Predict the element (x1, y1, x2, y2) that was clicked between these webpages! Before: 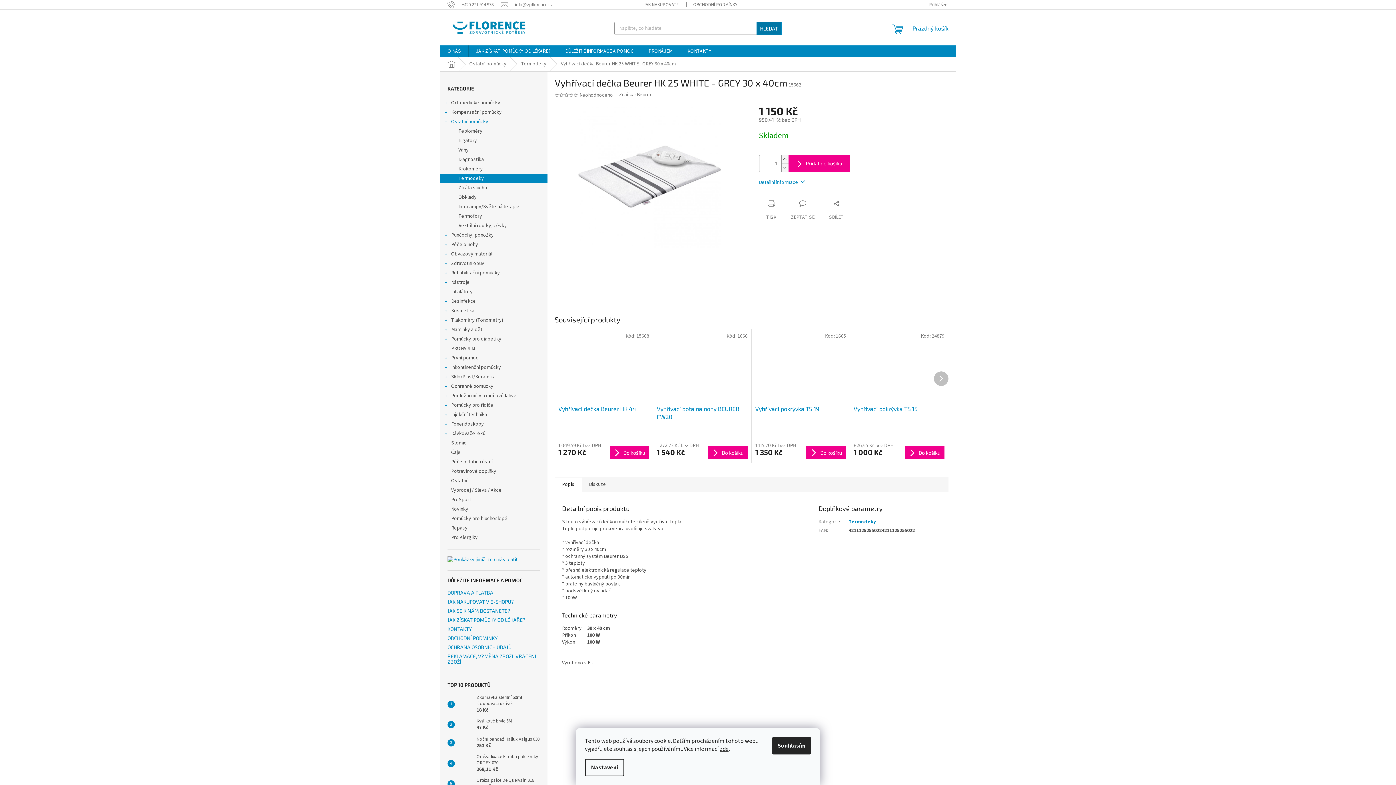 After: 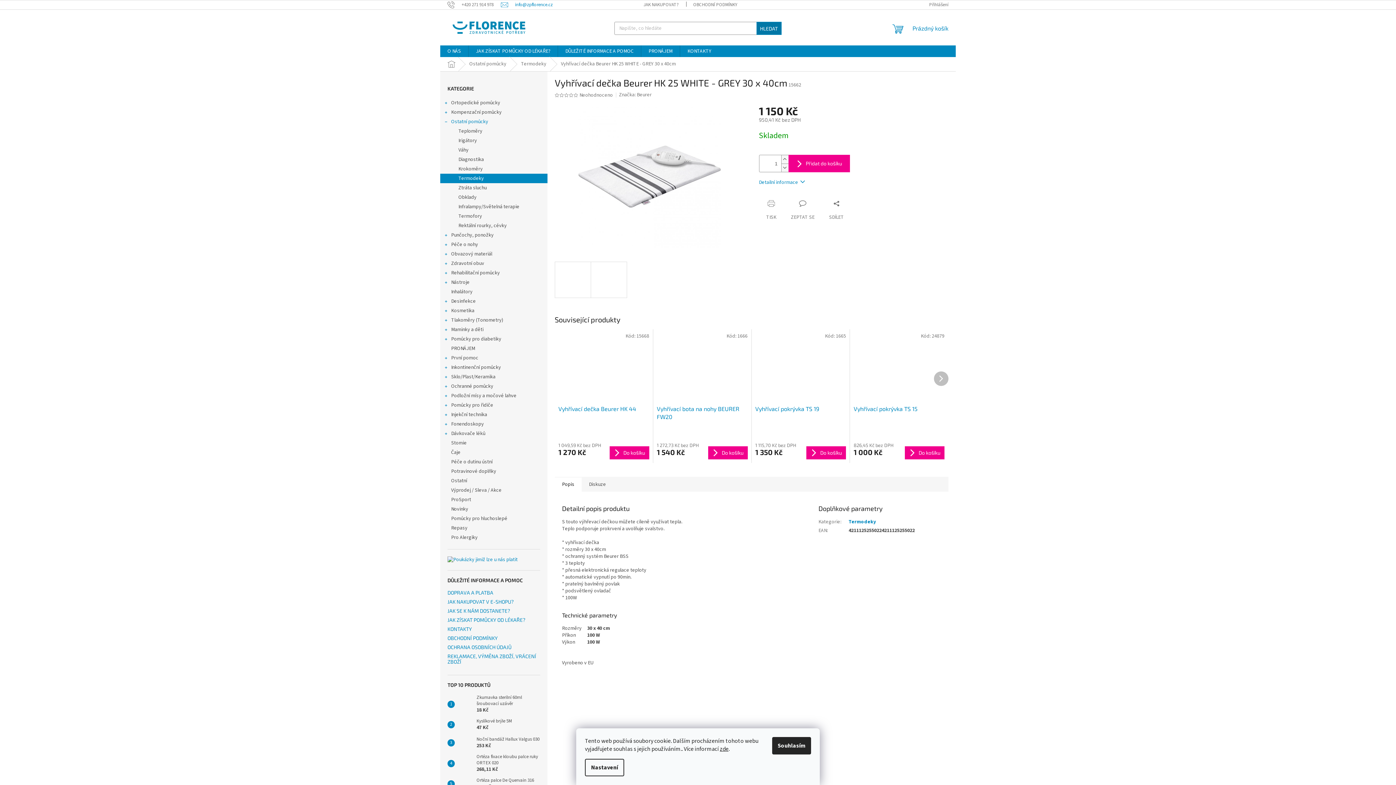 Action: label: info@zpflorence.cz bbox: (501, 1, 552, 7)